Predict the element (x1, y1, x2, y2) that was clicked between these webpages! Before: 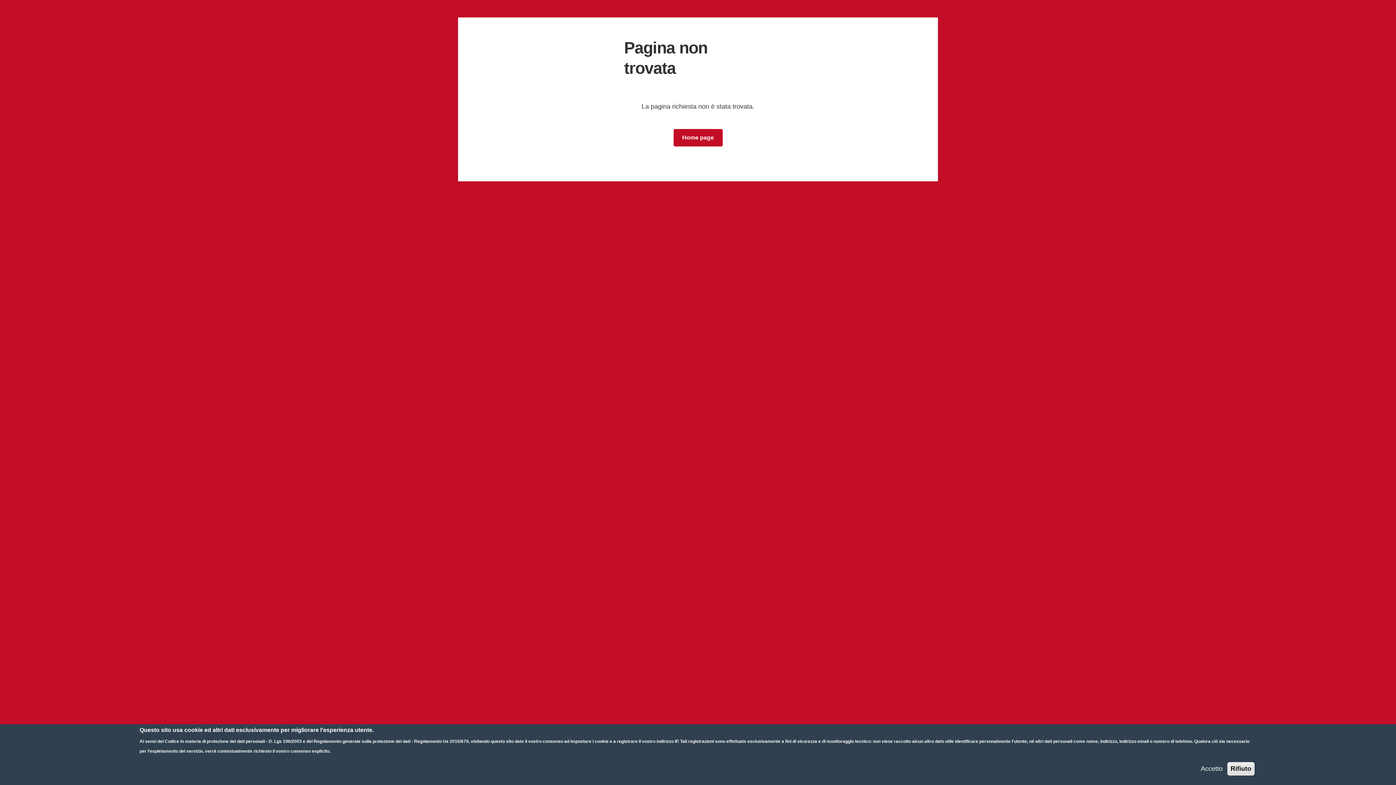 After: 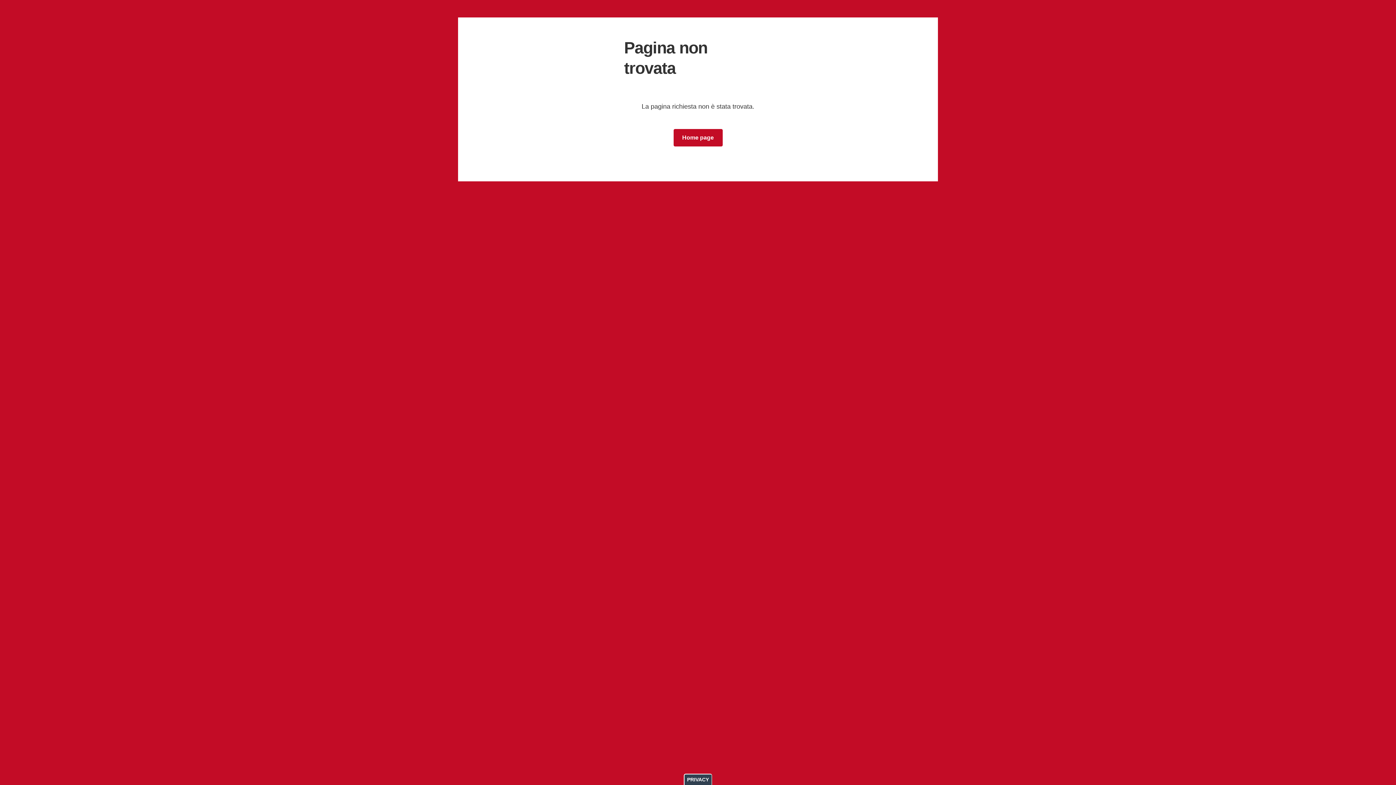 Action: bbox: (1198, 764, 1225, 774) label: Accetto